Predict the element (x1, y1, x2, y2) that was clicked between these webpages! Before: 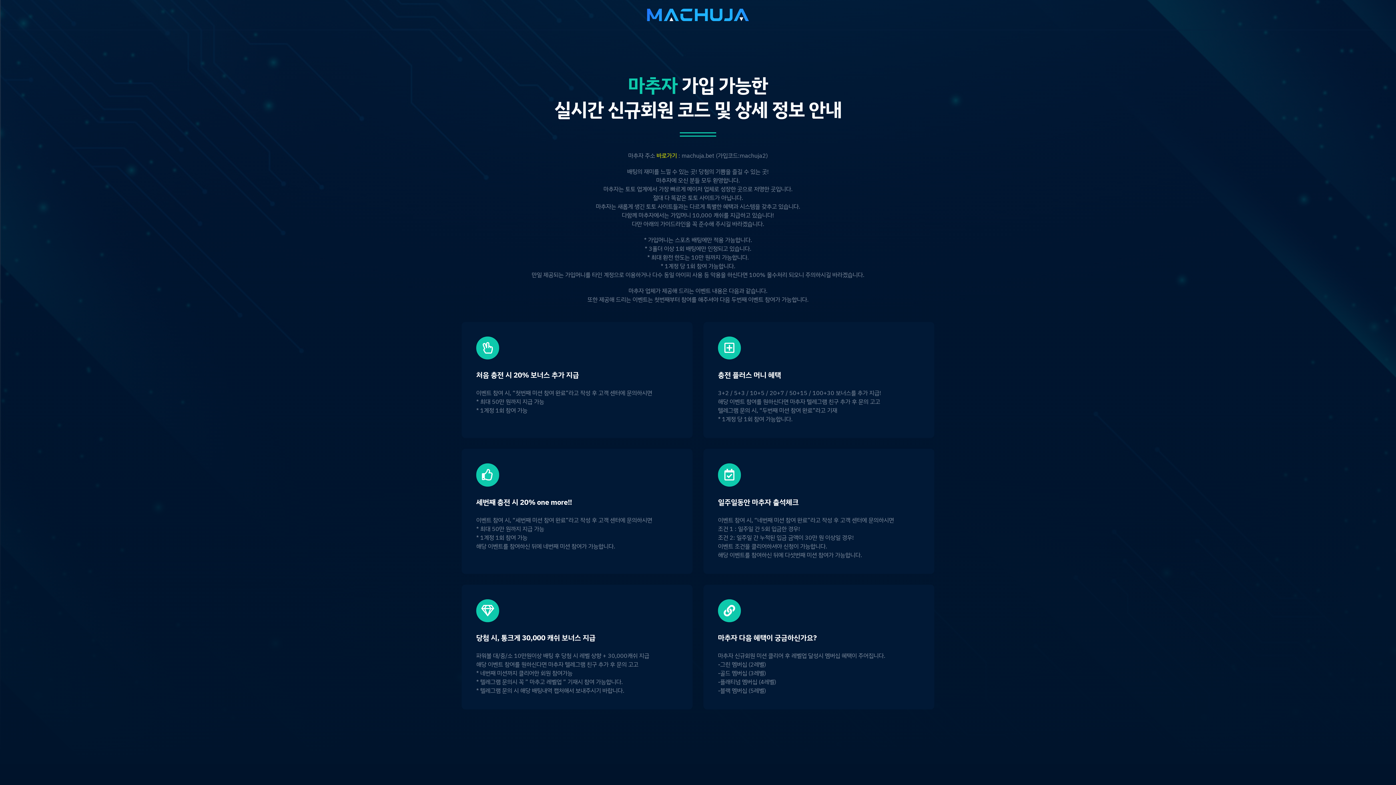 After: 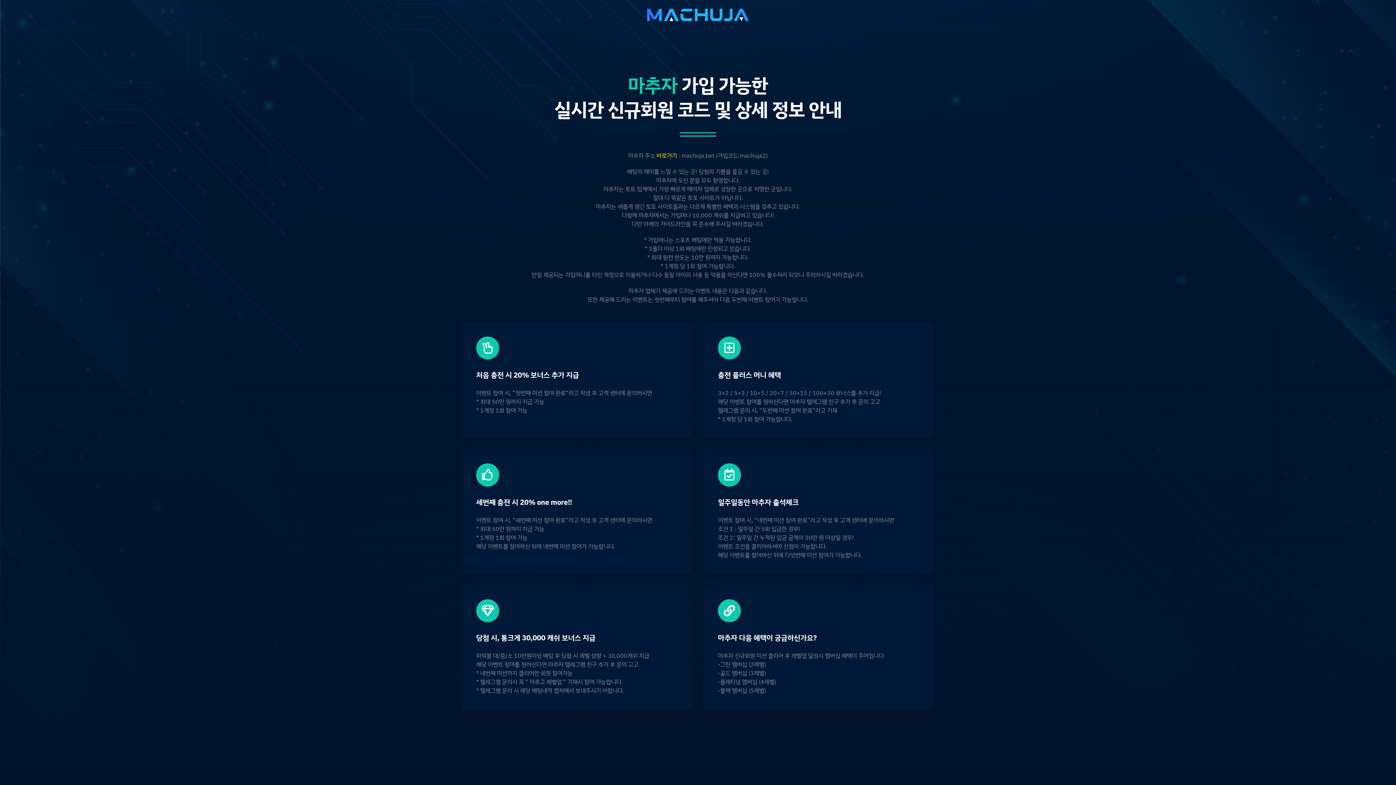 Action: bbox: (647, 8, 749, 21)